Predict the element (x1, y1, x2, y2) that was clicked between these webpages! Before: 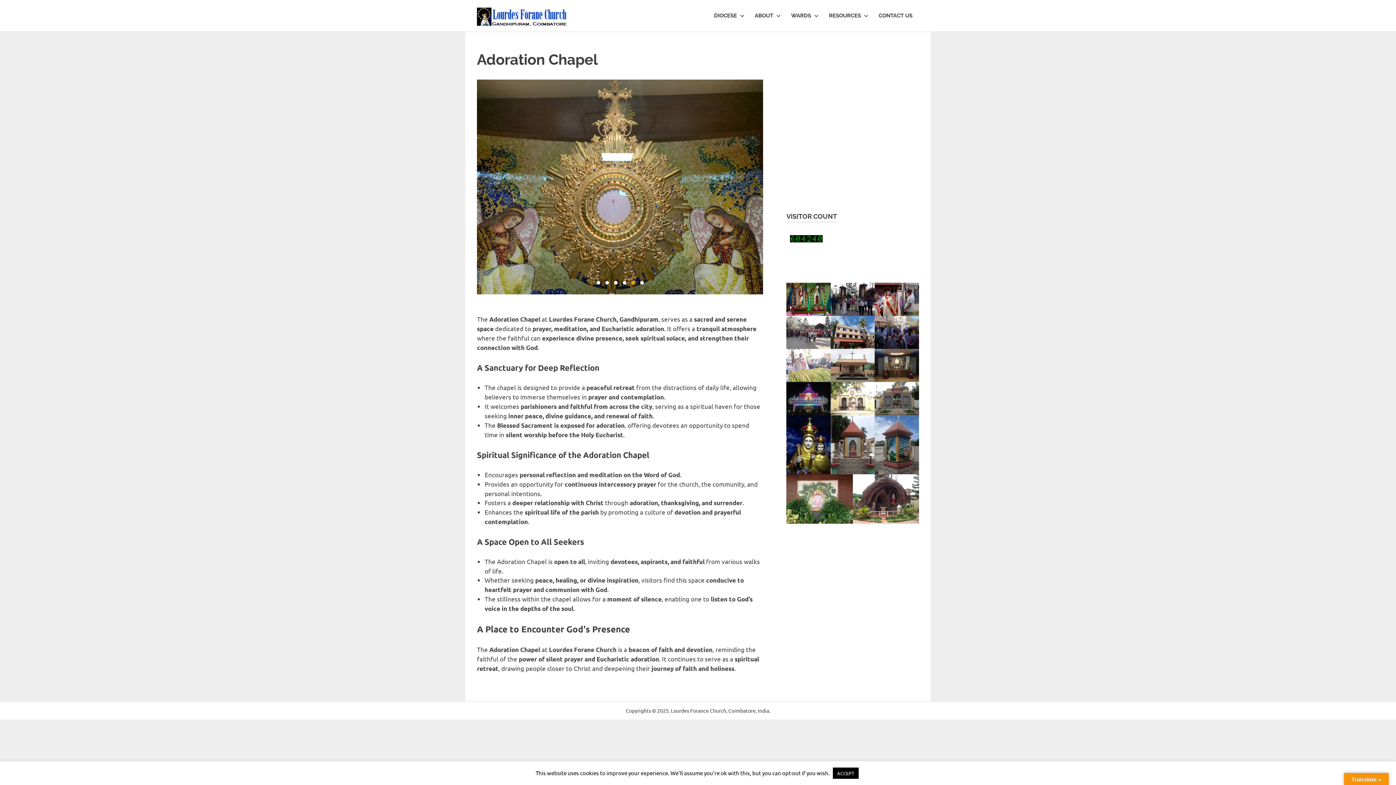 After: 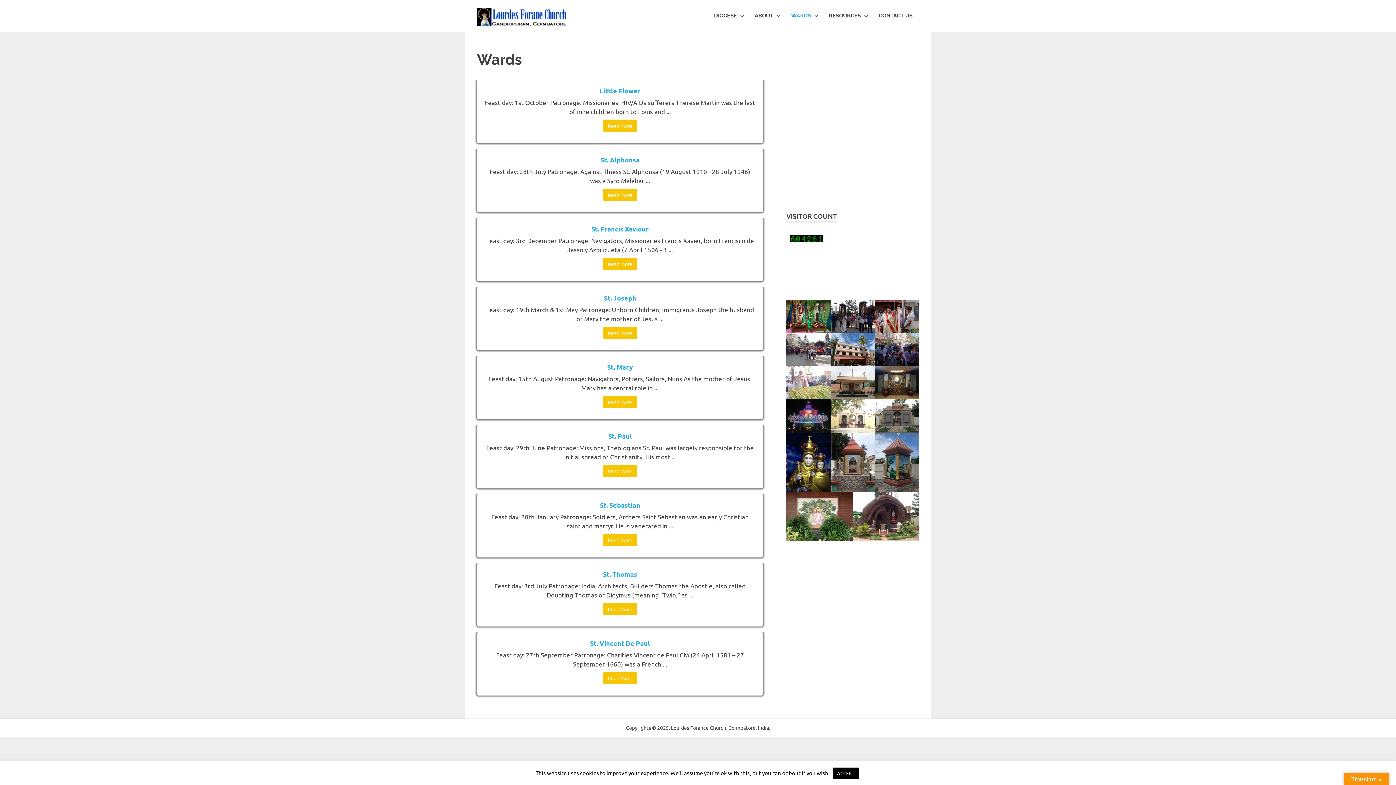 Action: label: WARDS bbox: (784, 5, 822, 26)